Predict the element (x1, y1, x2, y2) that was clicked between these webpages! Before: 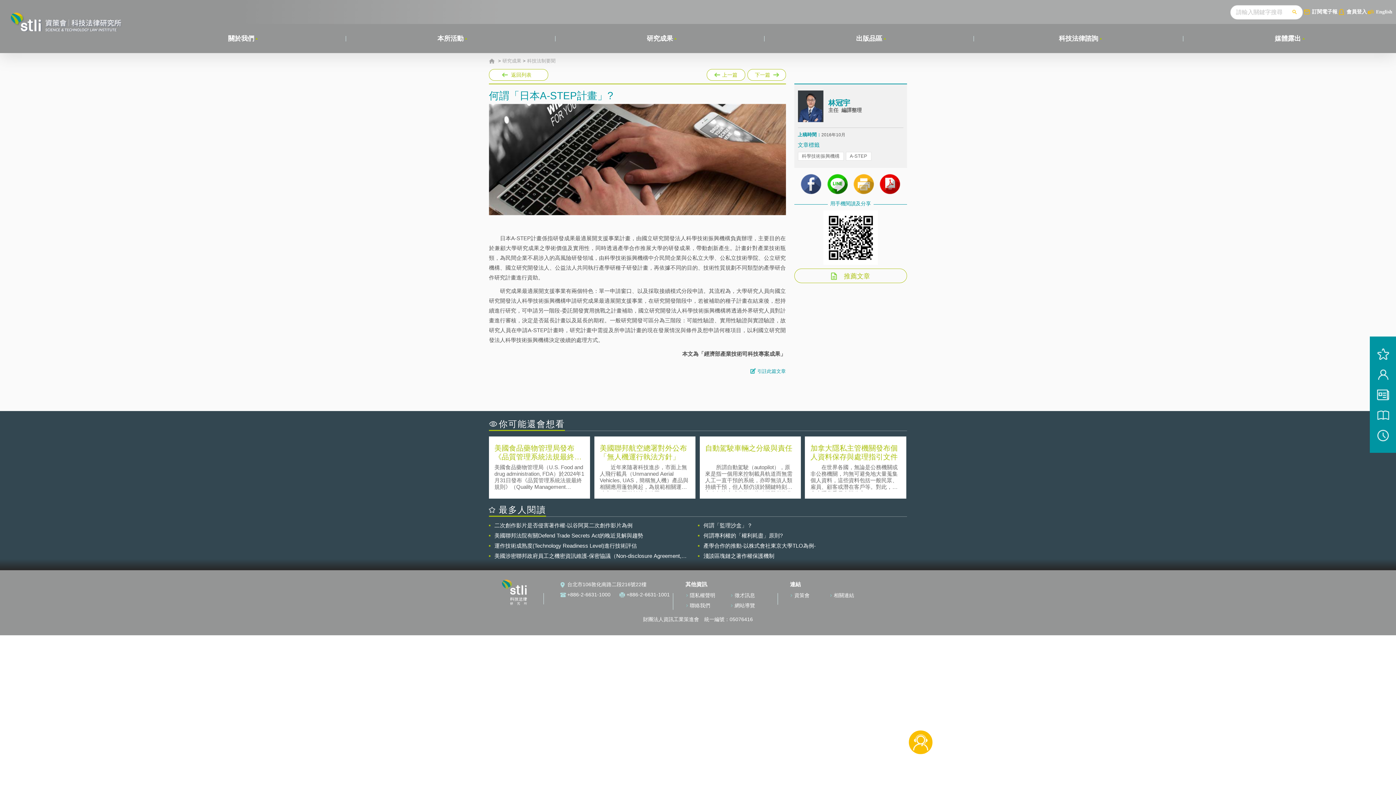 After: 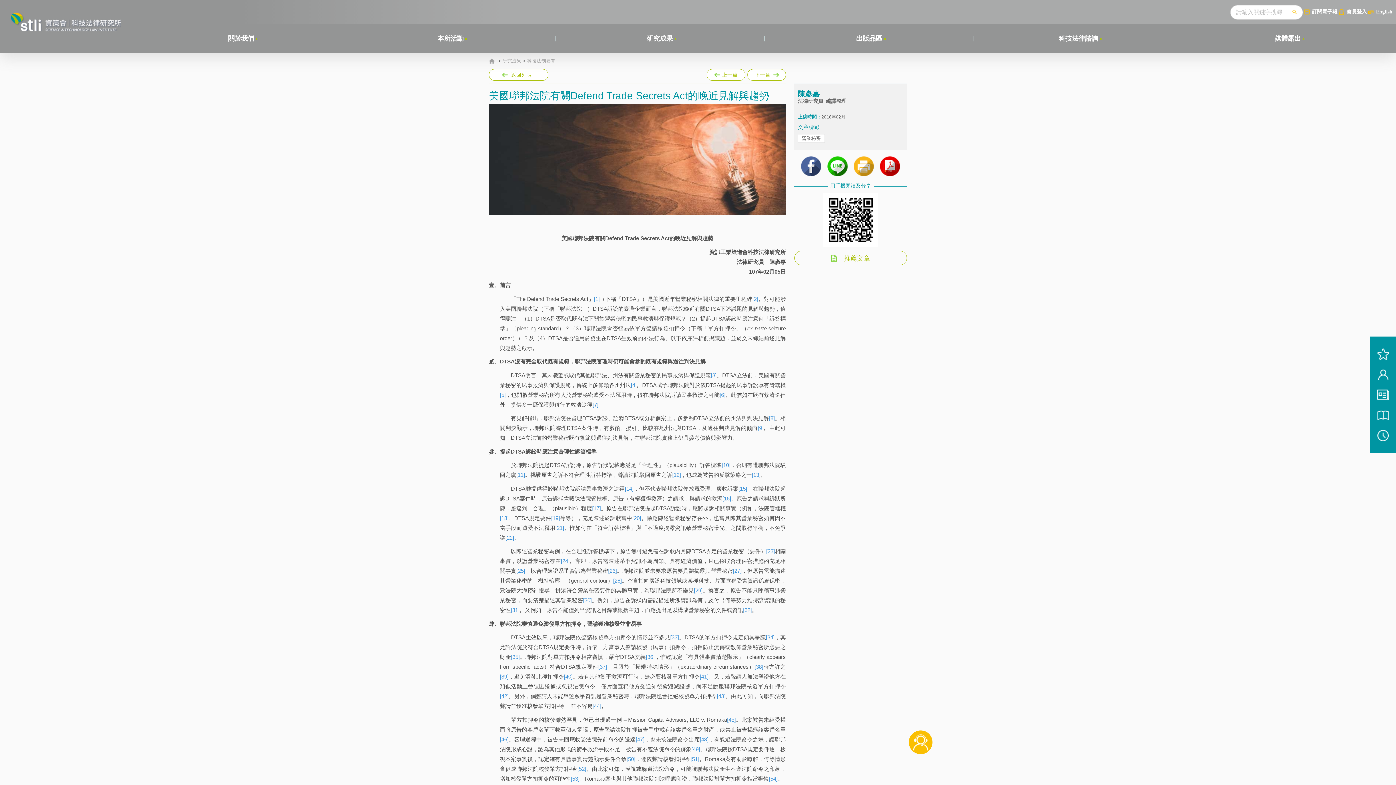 Action: bbox: (494, 532, 689, 539) label: 美國聯邦法院有關Defend Trade Secrets Act的晚近見解與趨勢